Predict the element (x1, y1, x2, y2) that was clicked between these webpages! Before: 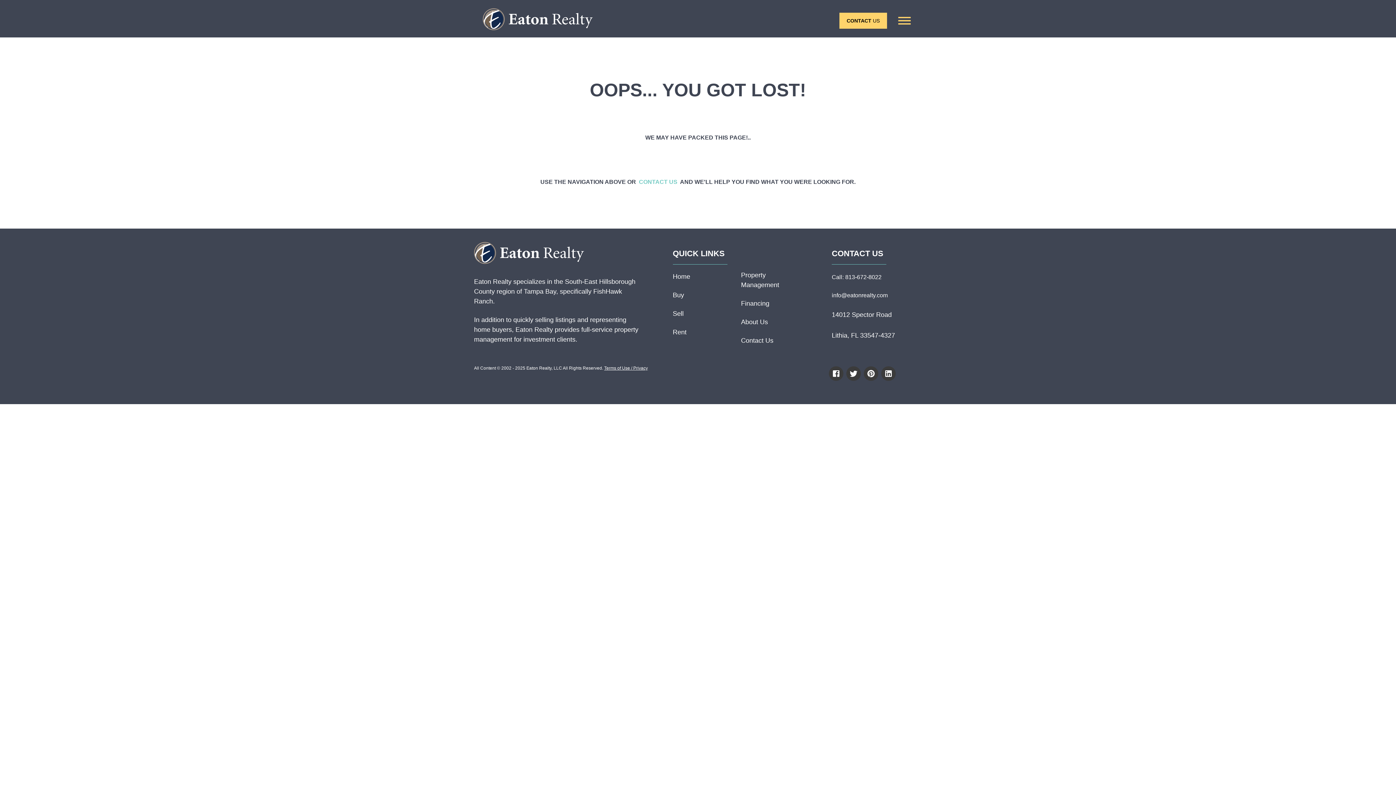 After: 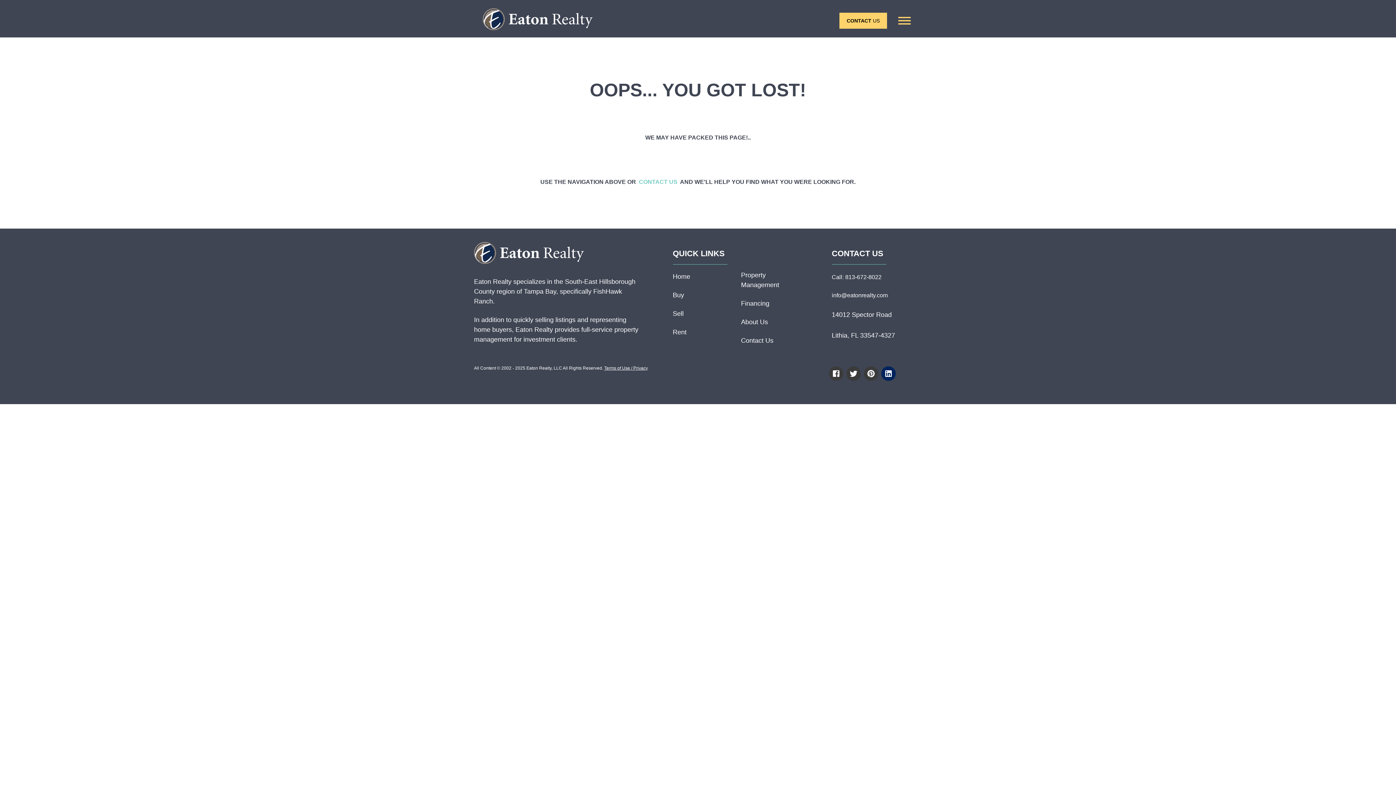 Action: bbox: (881, 366, 896, 381) label: Connect Eaton Realty on LinkedIn